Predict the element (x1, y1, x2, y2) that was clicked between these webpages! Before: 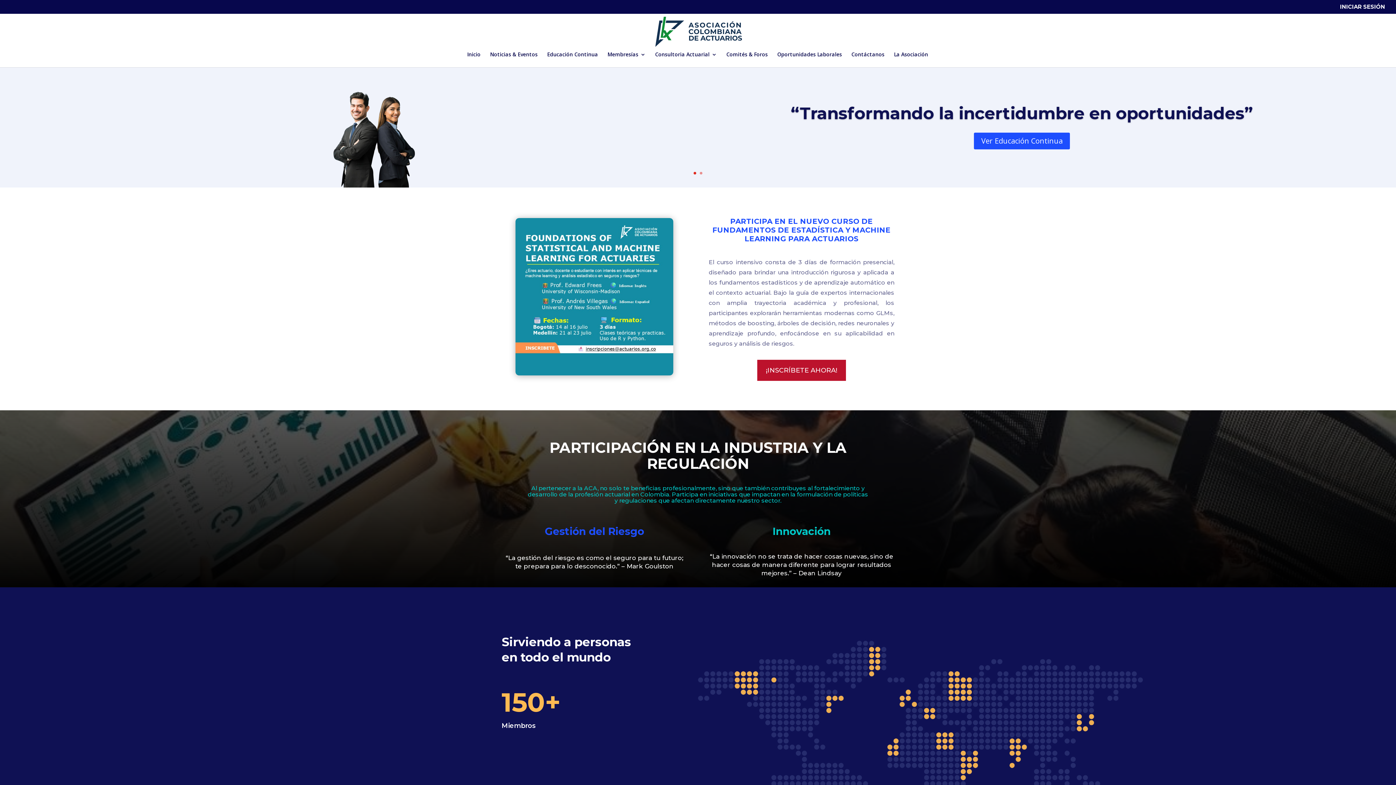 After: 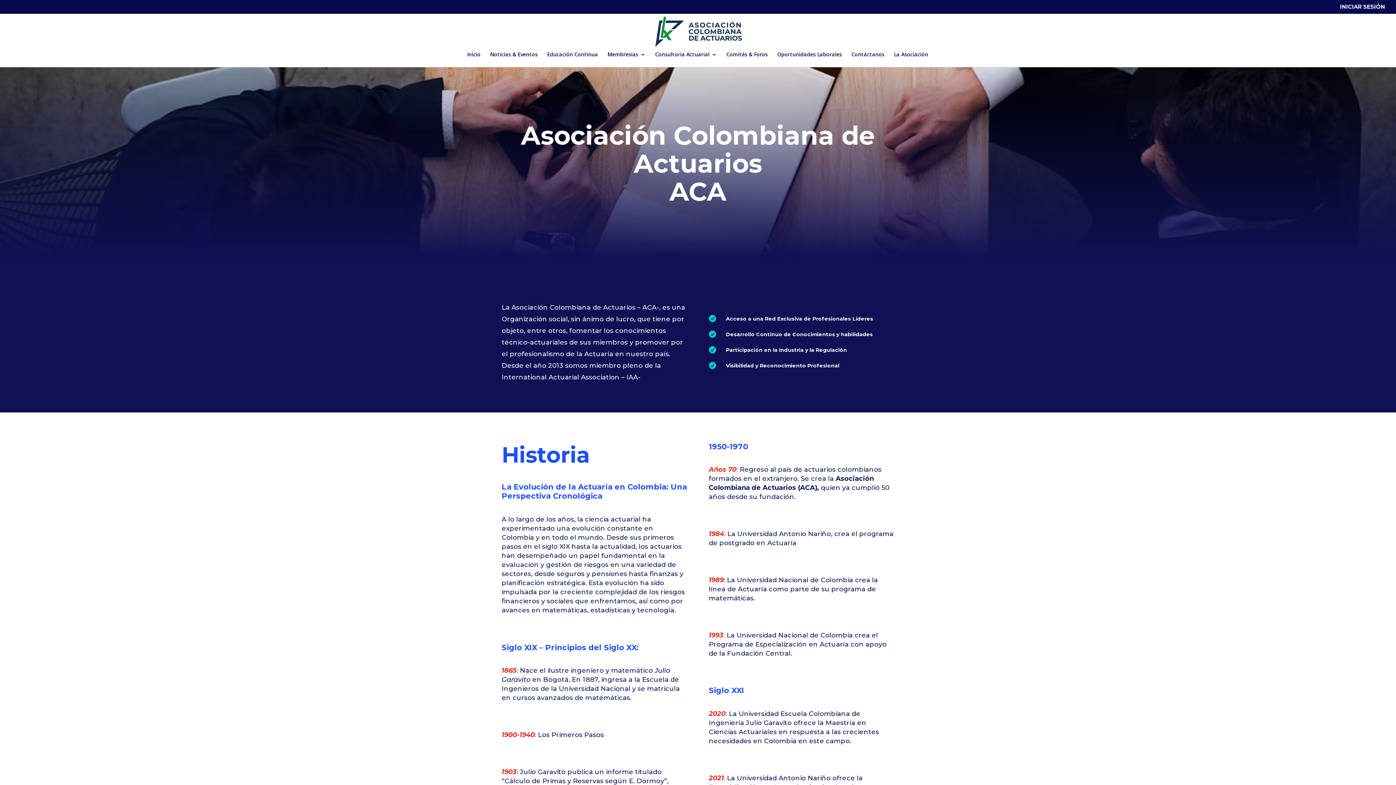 Action: label: La Asociación bbox: (894, 51, 928, 67)